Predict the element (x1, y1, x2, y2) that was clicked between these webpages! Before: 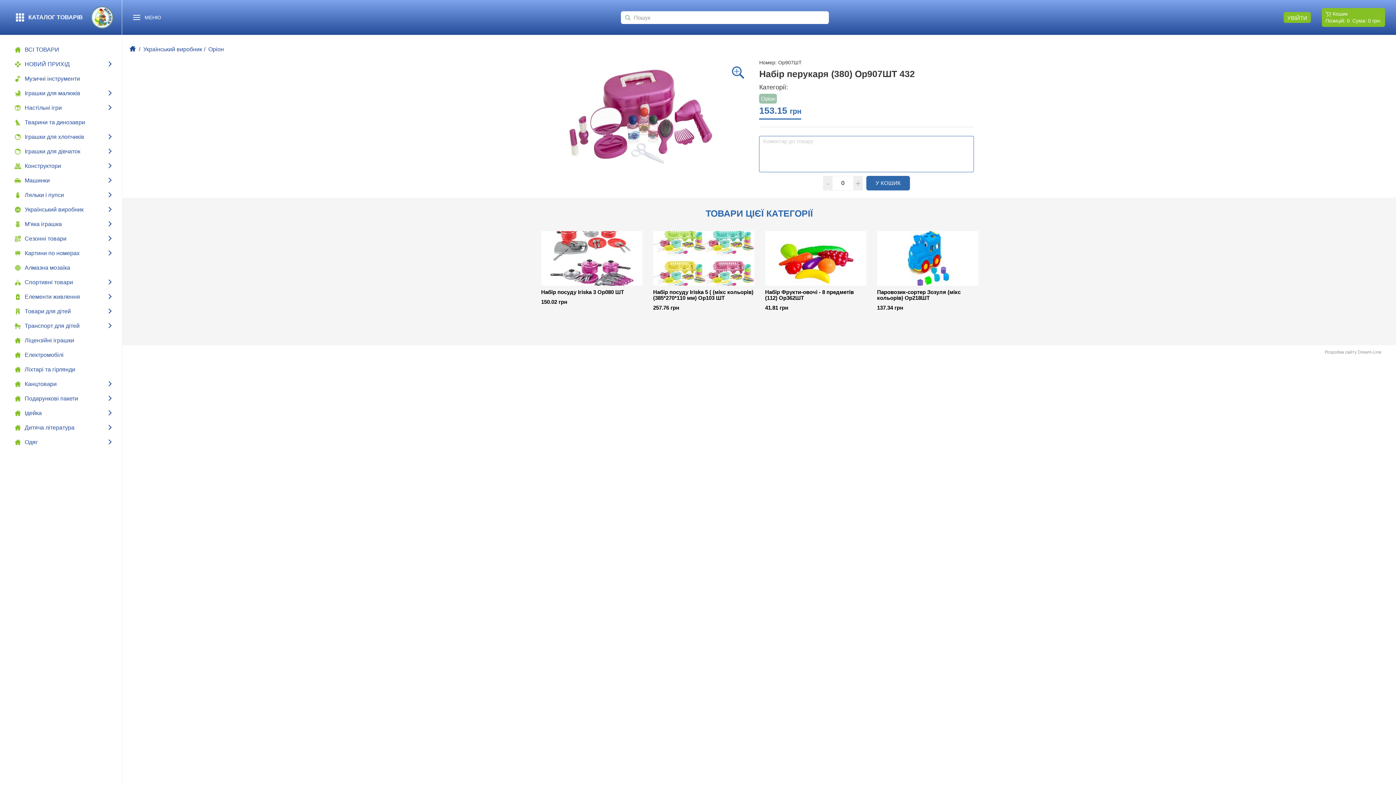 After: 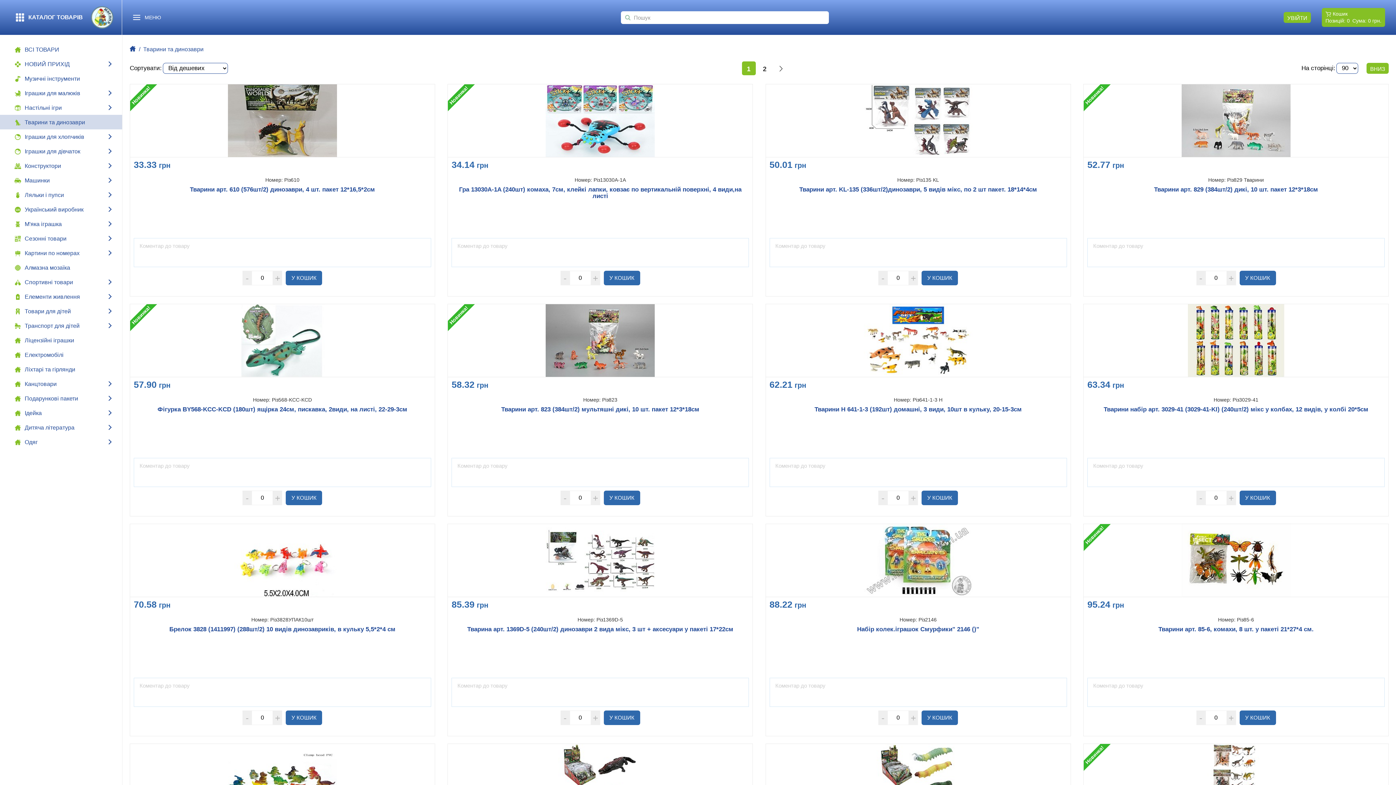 Action: bbox: (0, 114, 122, 129) label: Тварини та динозаври